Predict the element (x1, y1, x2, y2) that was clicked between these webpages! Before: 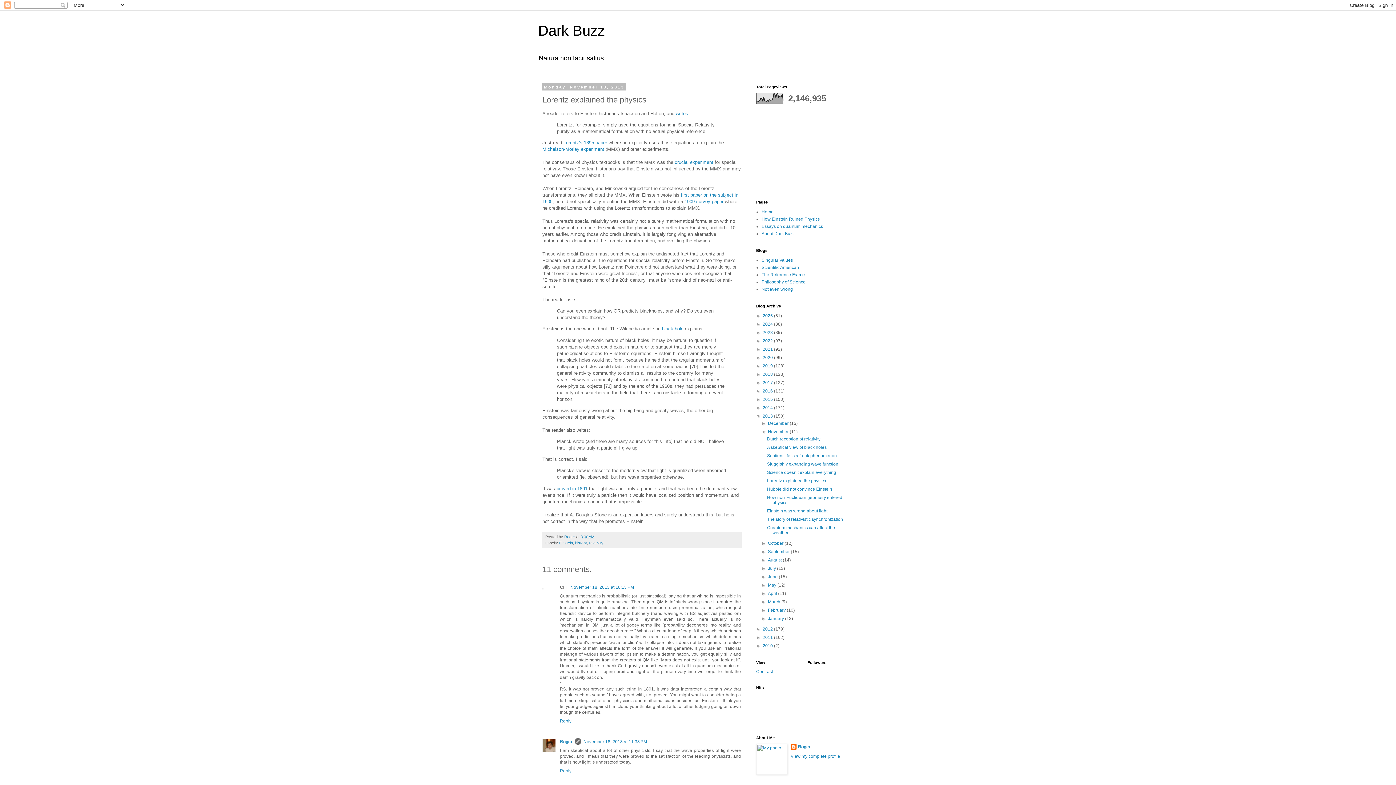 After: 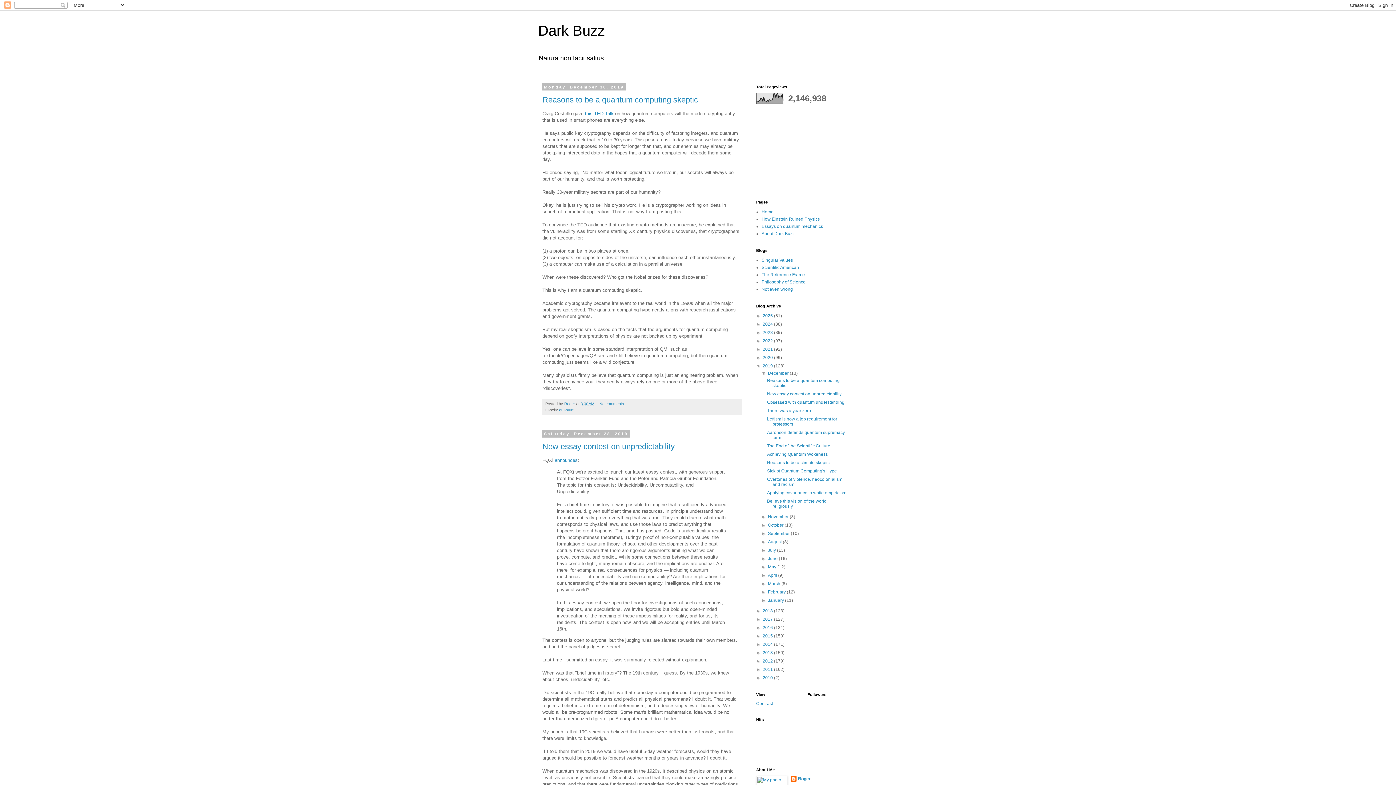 Action: bbox: (762, 363, 774, 368) label: 2019 